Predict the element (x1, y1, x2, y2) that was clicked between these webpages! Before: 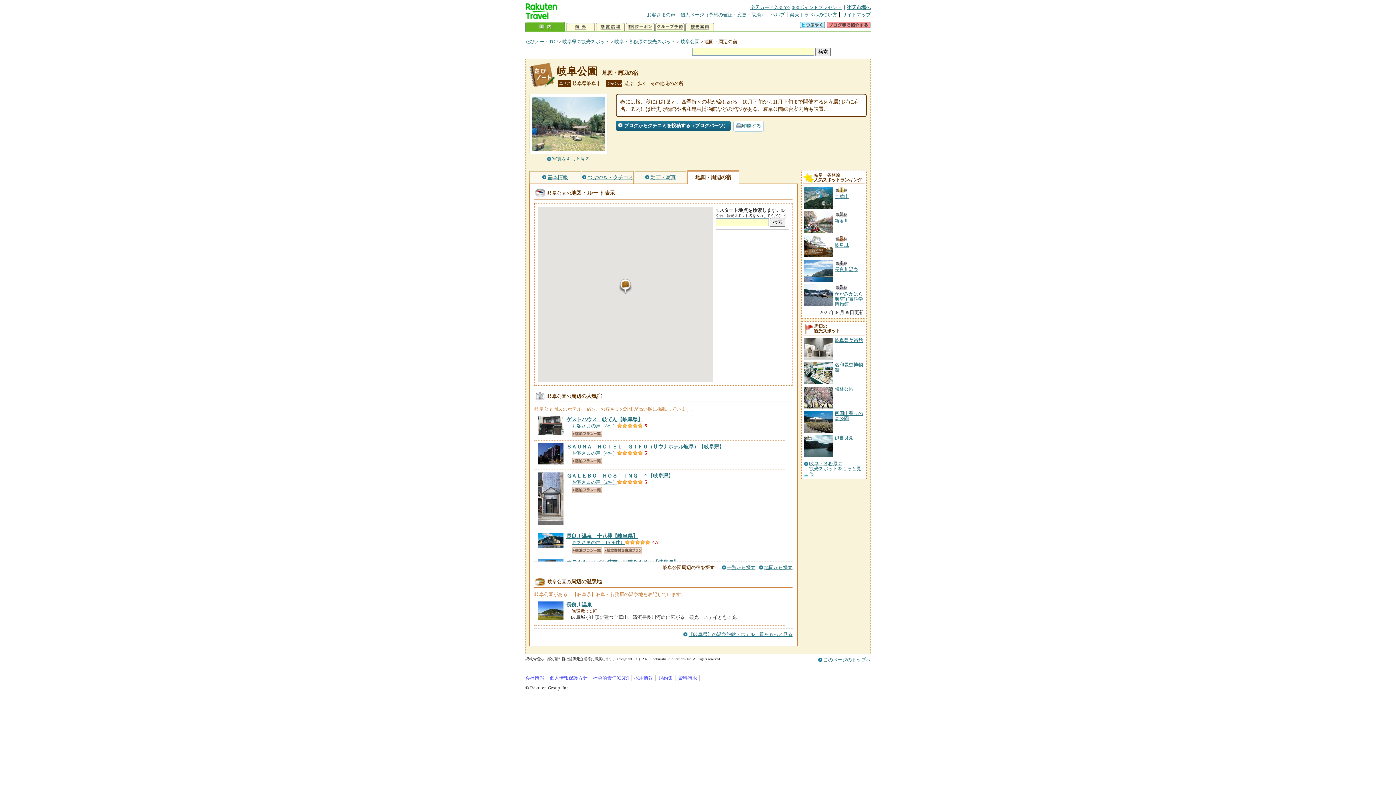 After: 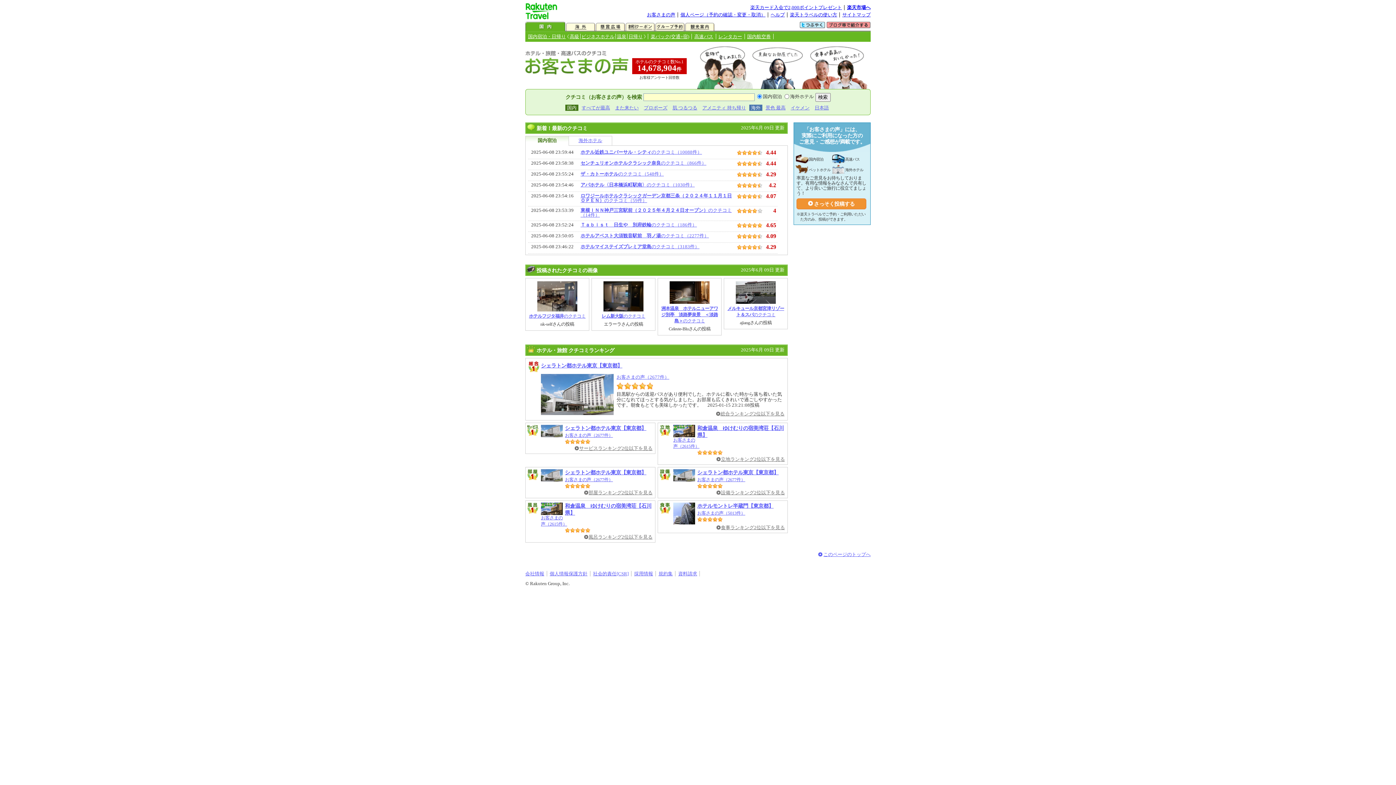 Action: bbox: (647, 12, 675, 17) label: お客さまの声